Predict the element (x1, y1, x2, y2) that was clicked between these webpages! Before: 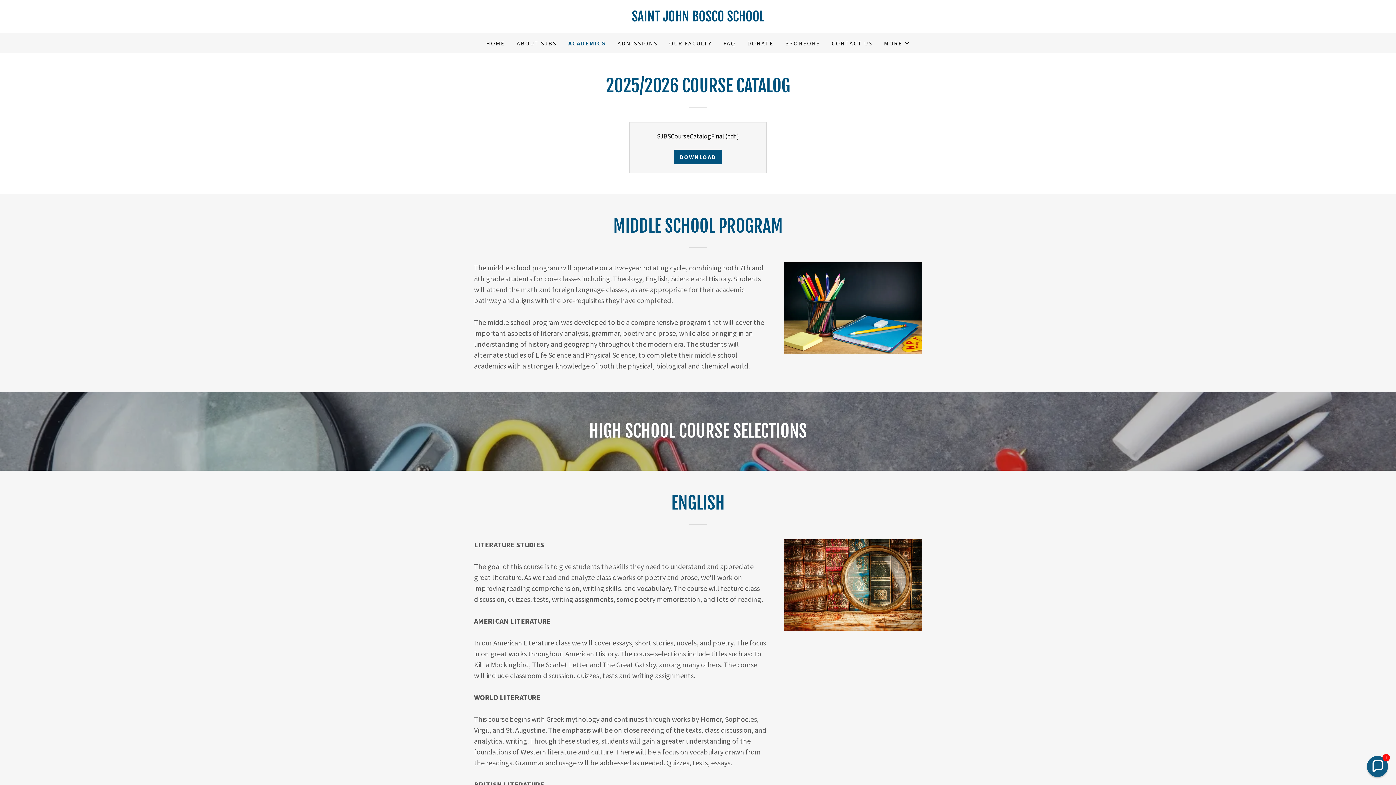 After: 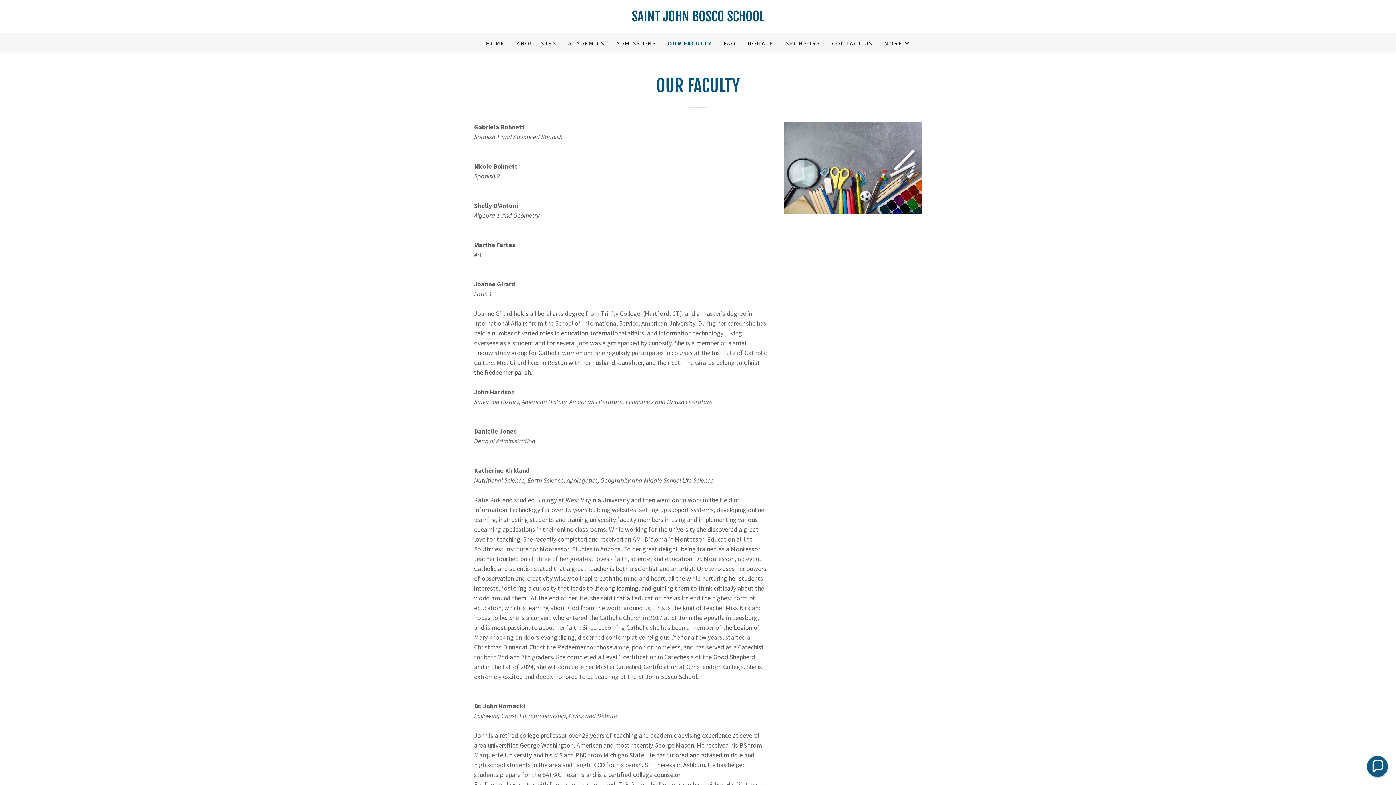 Action: bbox: (667, 36, 714, 49) label: OUR FACULTY